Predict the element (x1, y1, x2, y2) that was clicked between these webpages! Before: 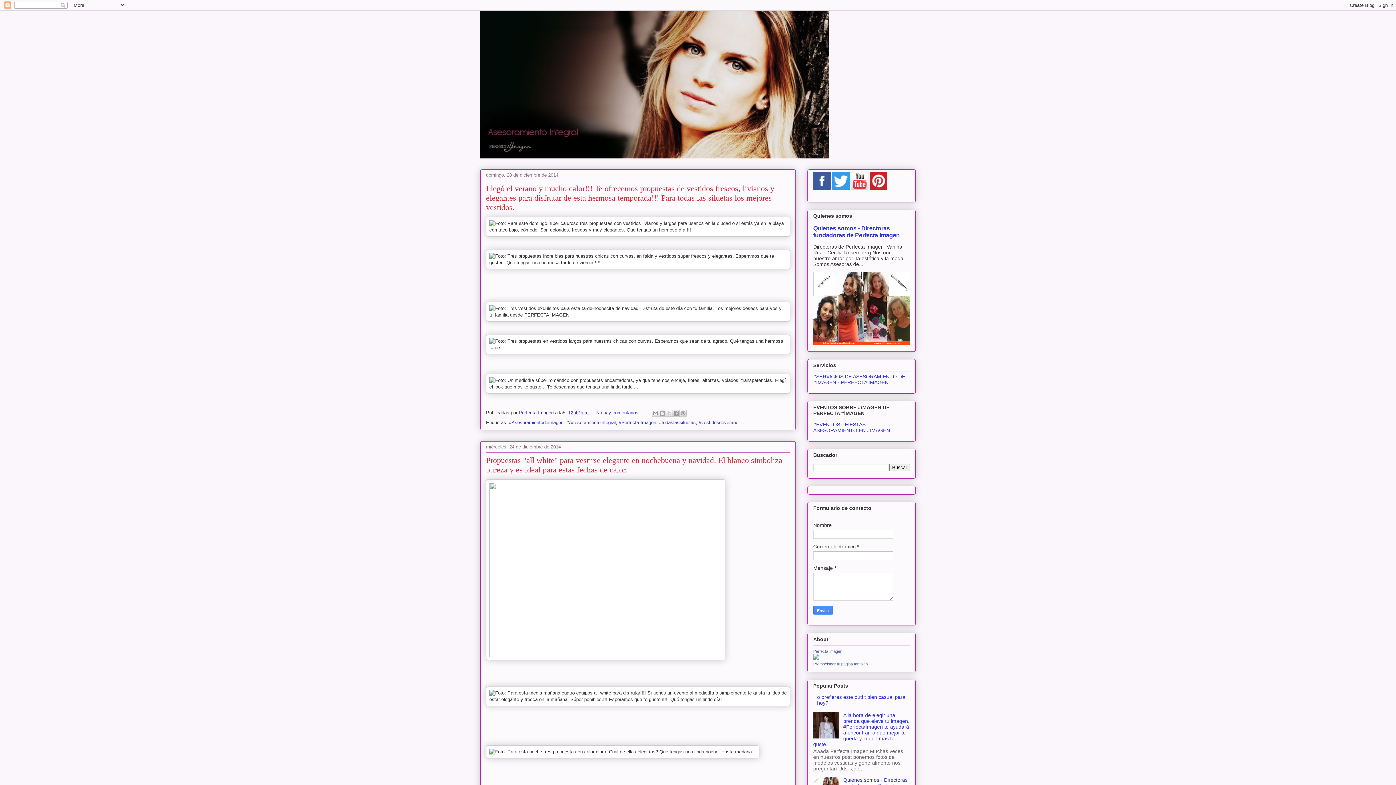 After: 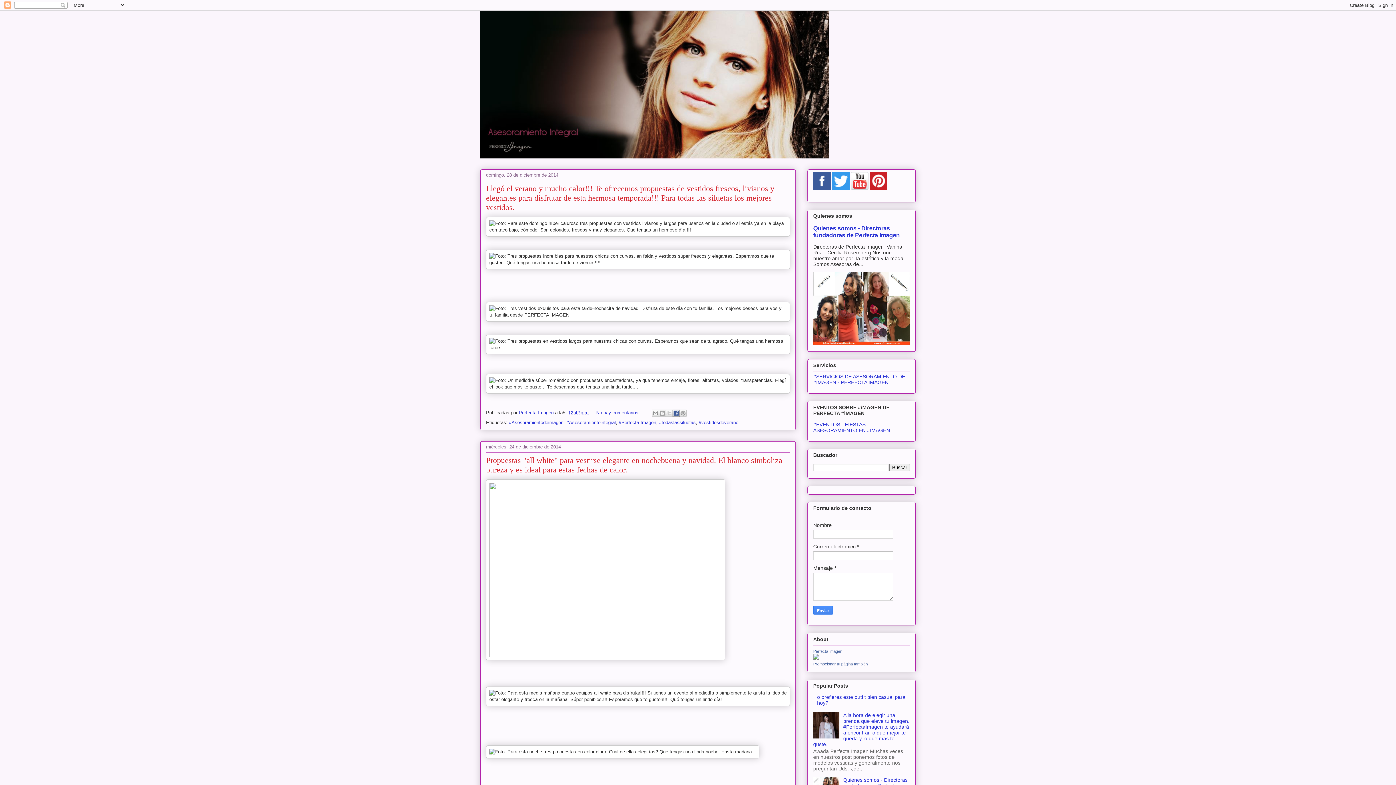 Action: bbox: (672, 409, 680, 417) label: Compartir en Facebook